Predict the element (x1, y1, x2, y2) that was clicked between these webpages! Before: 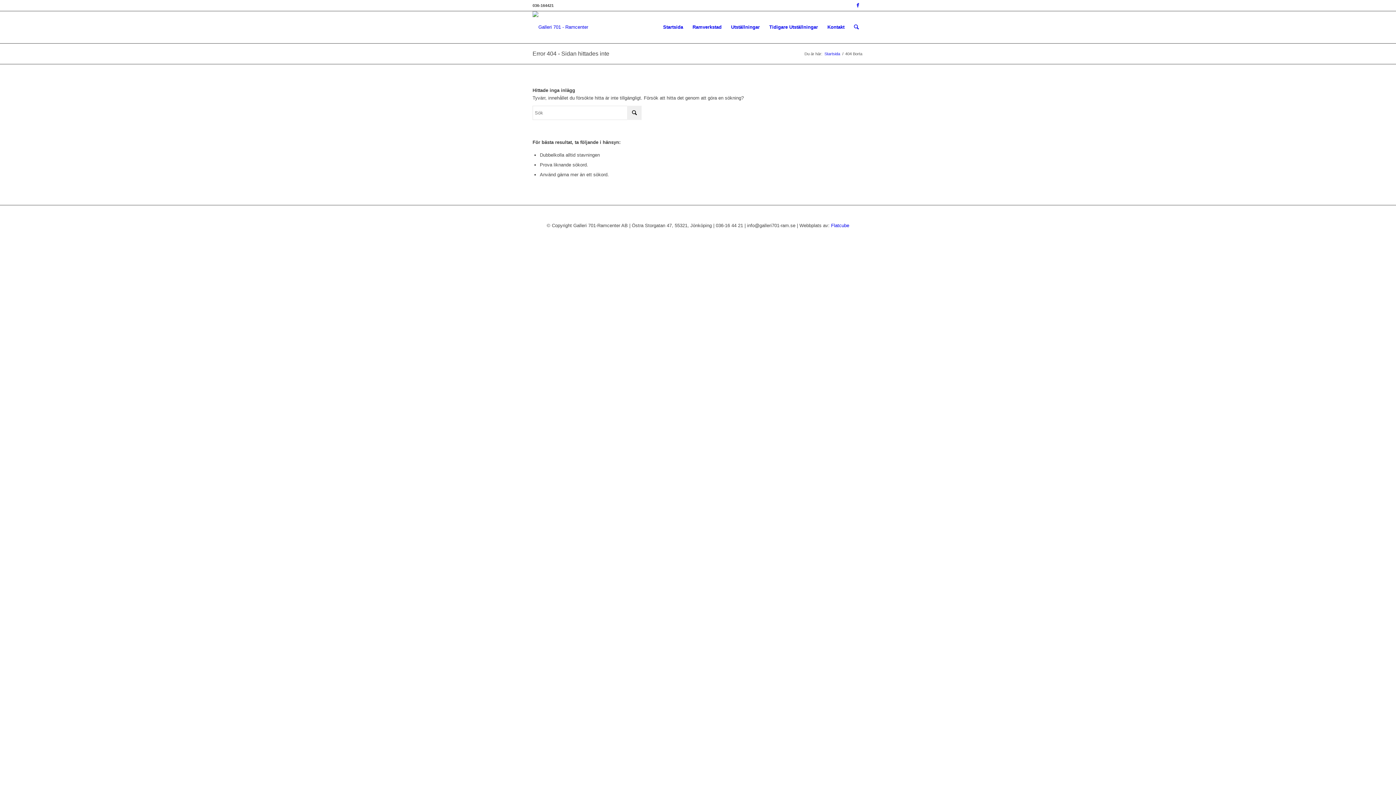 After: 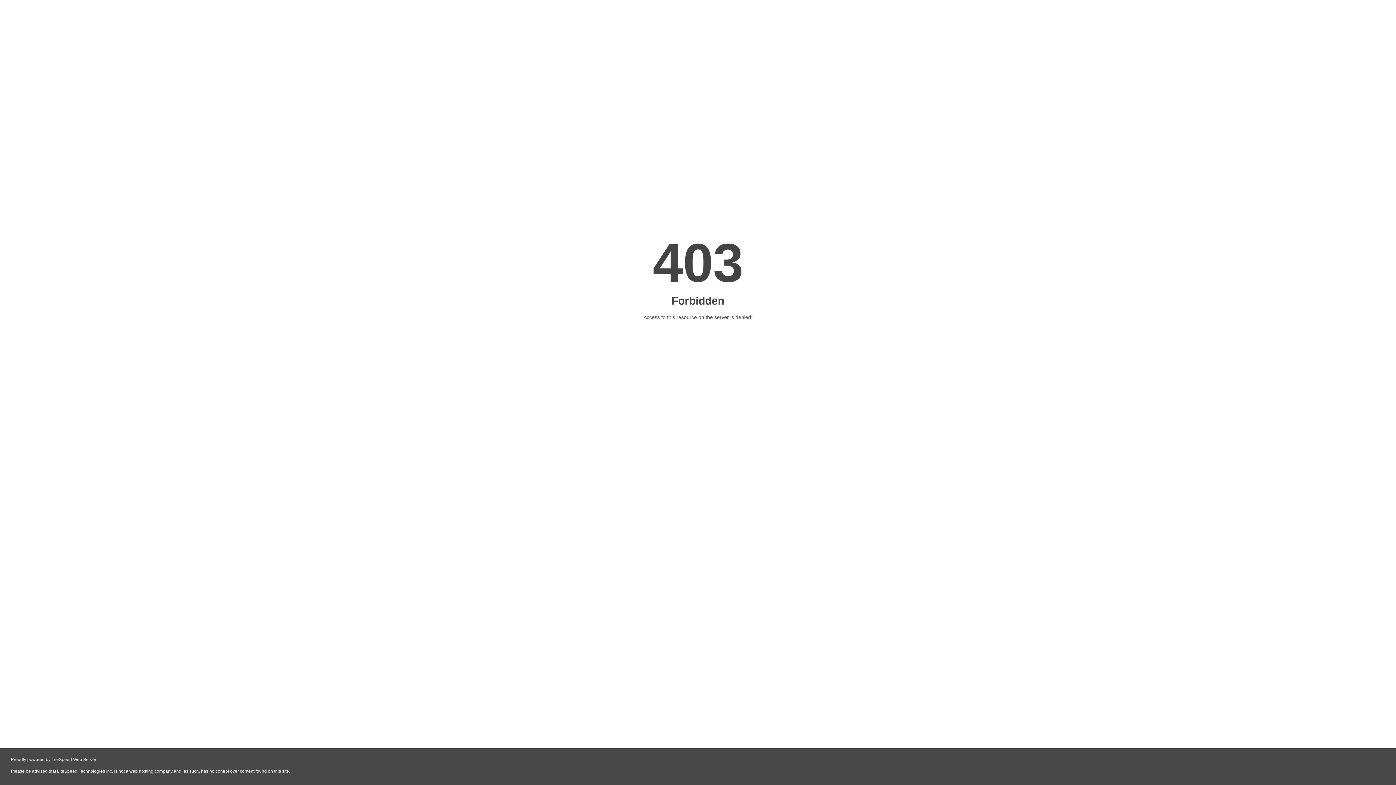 Action: label: Flatcube bbox: (831, 222, 849, 228)